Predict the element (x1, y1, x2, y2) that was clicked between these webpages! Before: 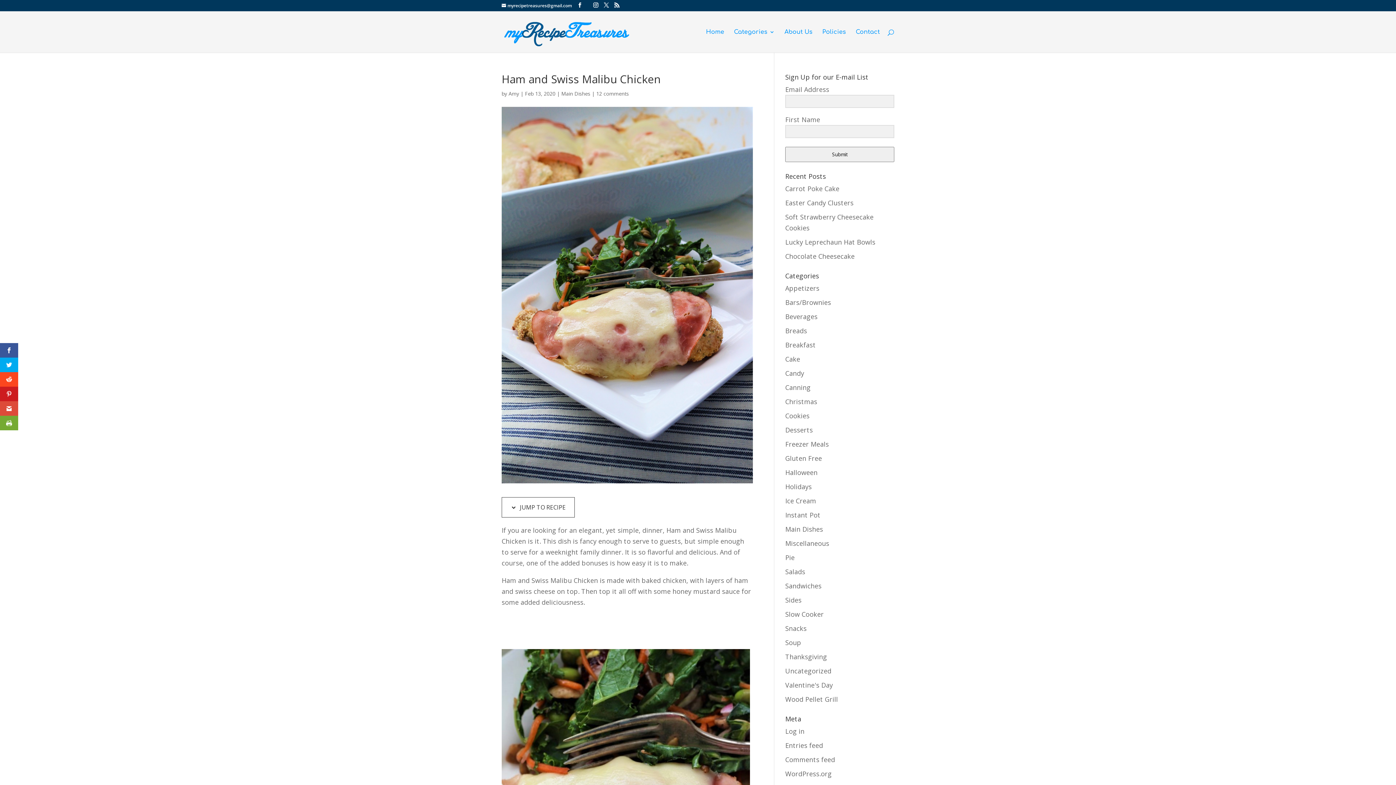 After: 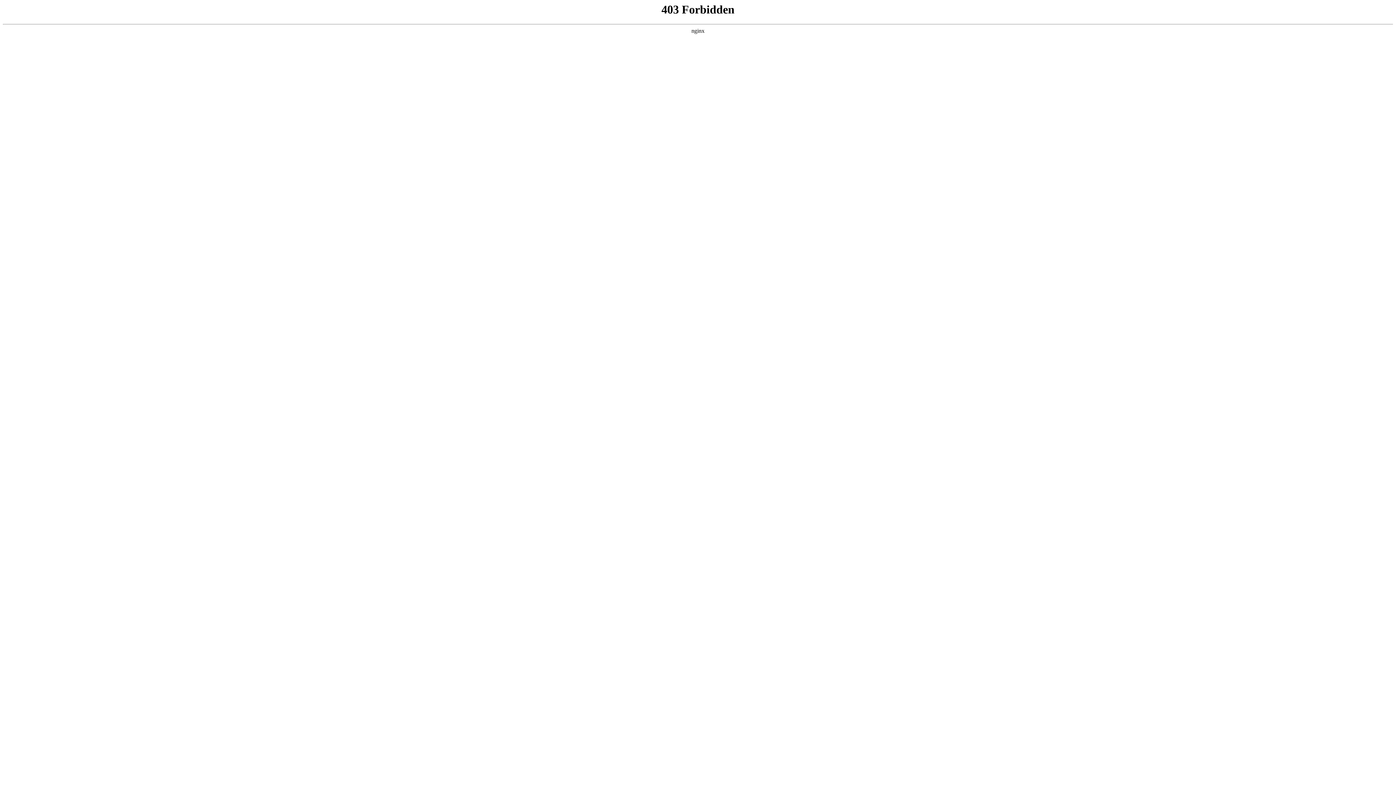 Action: bbox: (785, 769, 832, 778) label: WordPress.org